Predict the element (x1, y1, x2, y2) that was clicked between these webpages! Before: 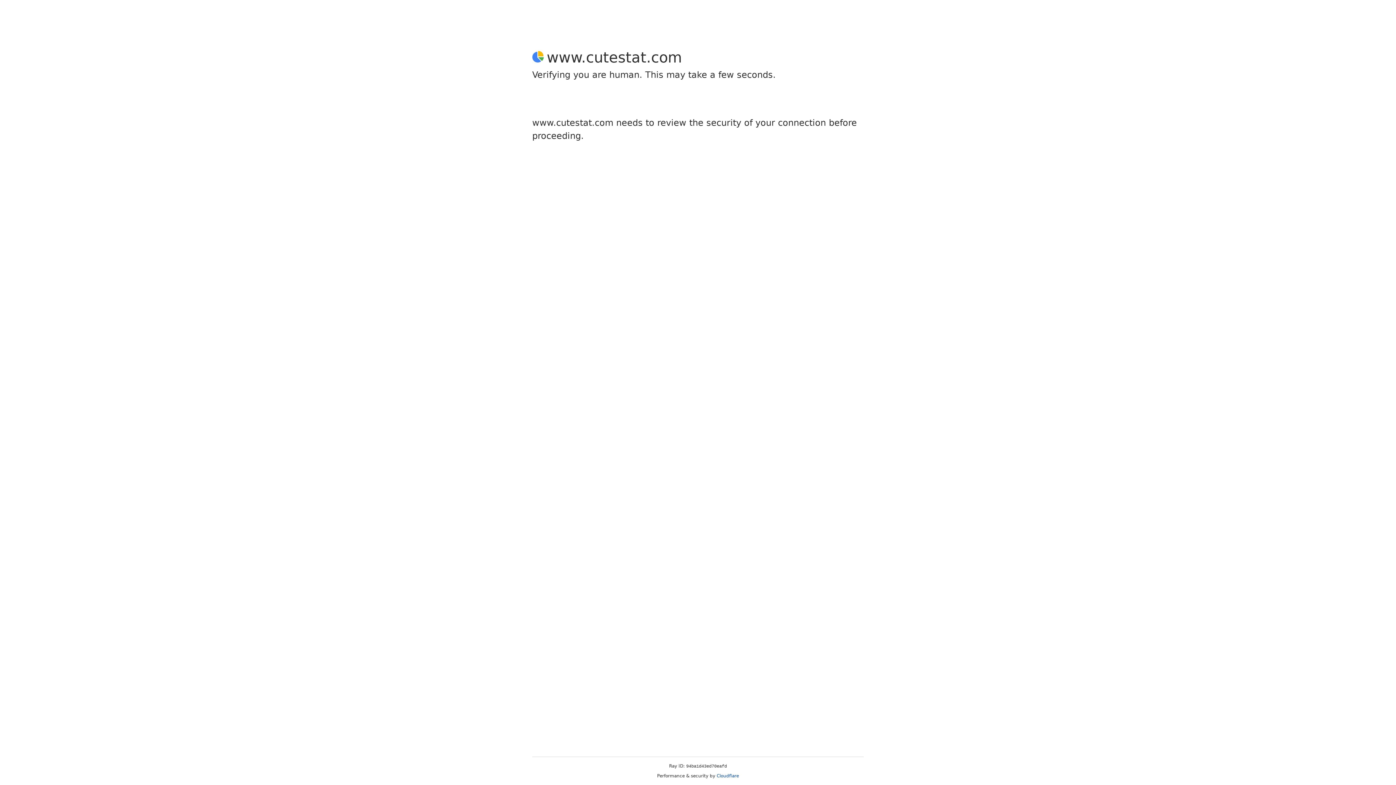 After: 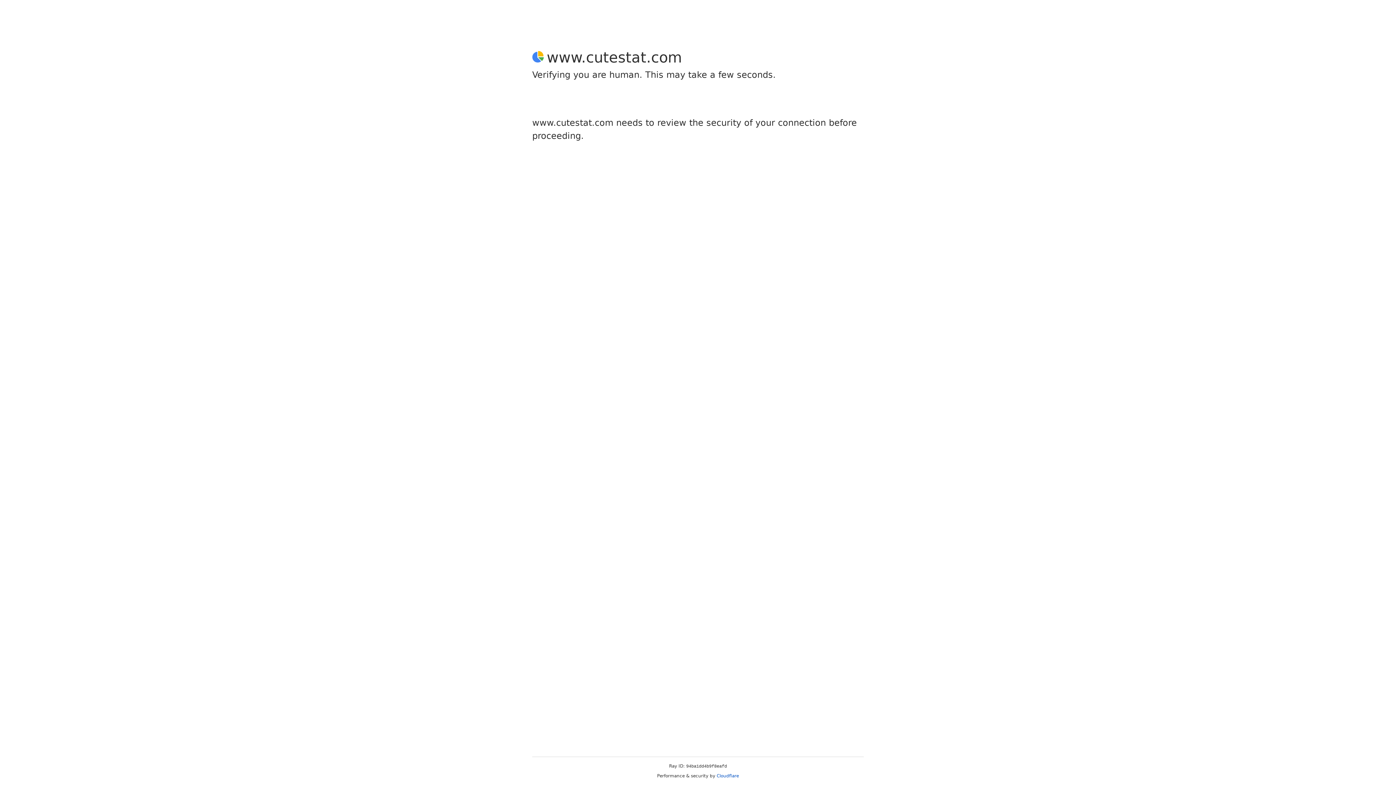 Action: label: Cloudflare bbox: (716, 773, 739, 778)